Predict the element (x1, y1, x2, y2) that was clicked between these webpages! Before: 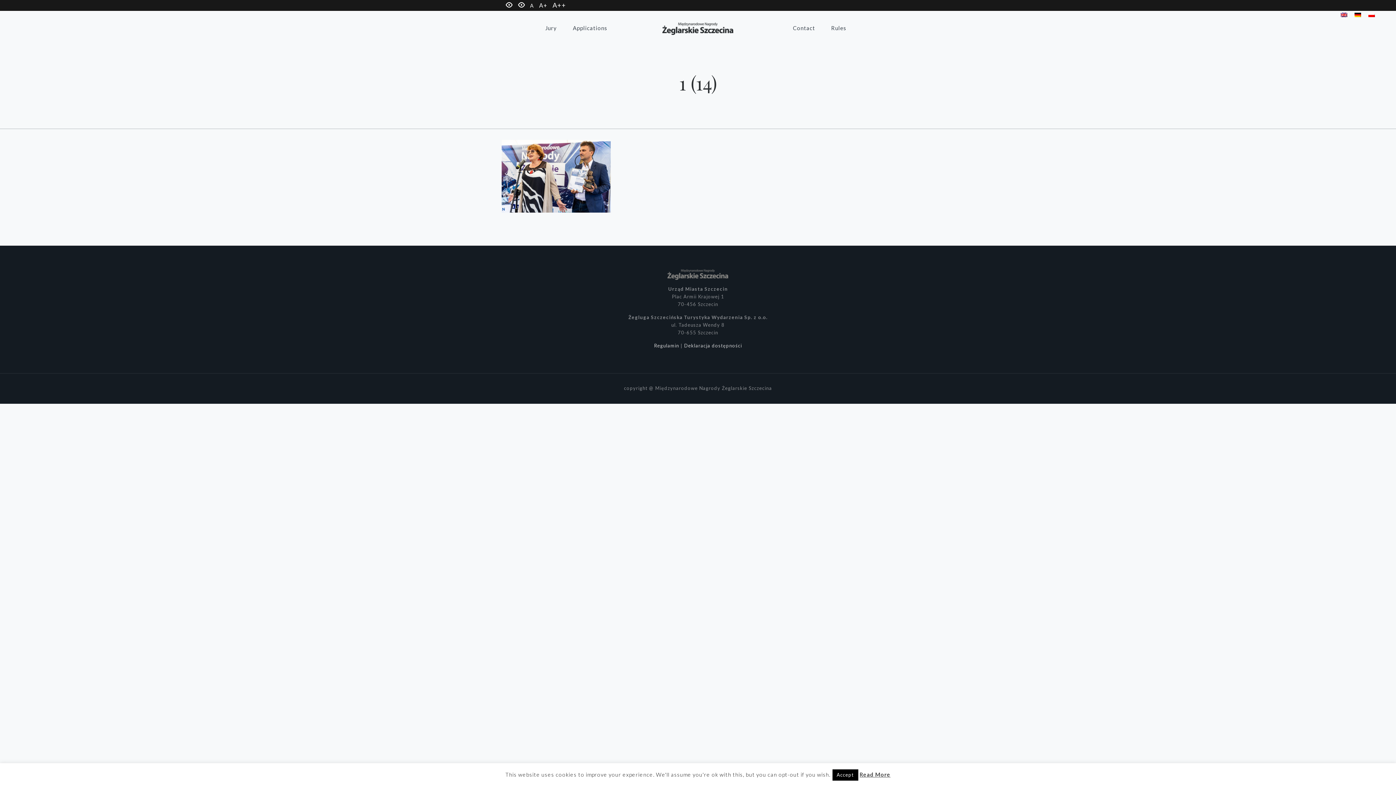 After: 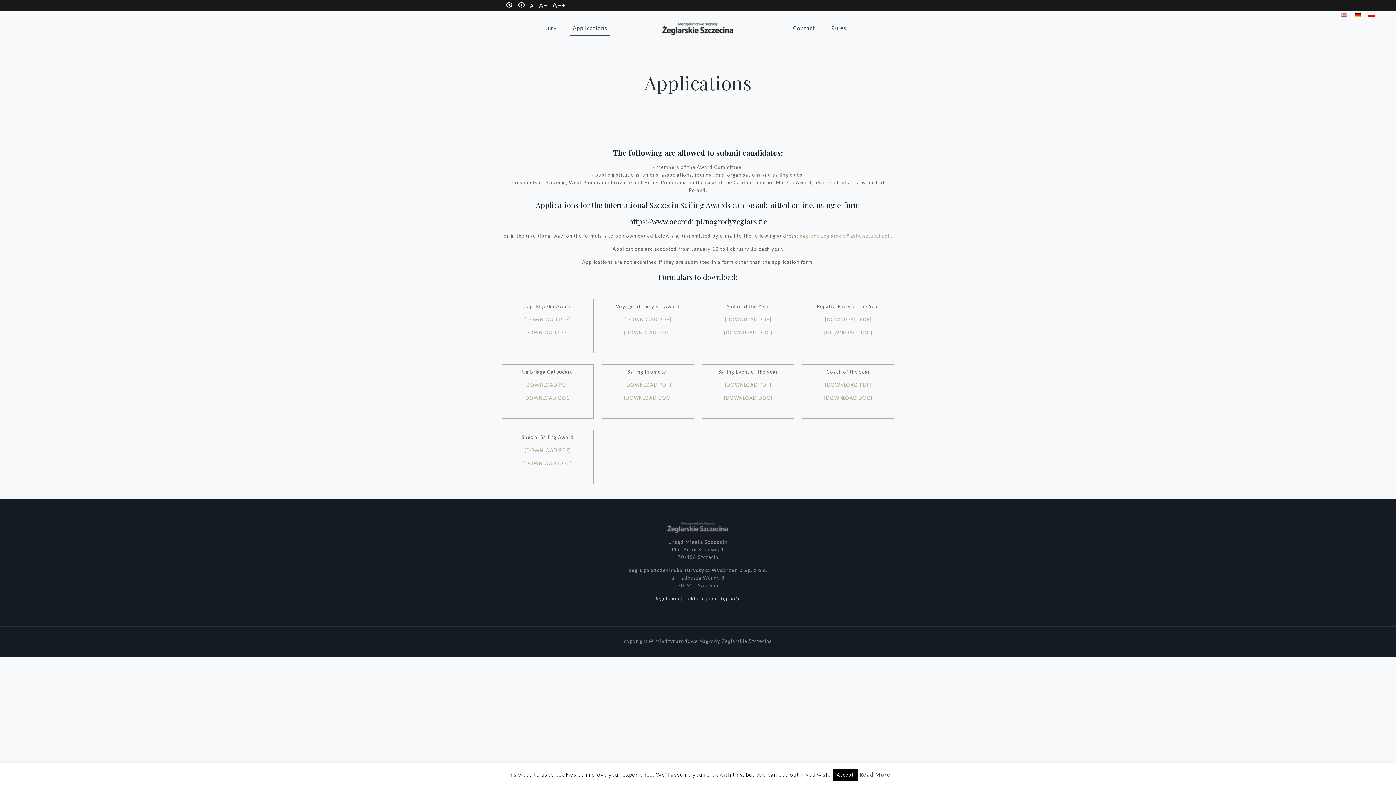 Action: bbox: (565, 11, 614, 44) label: Applications